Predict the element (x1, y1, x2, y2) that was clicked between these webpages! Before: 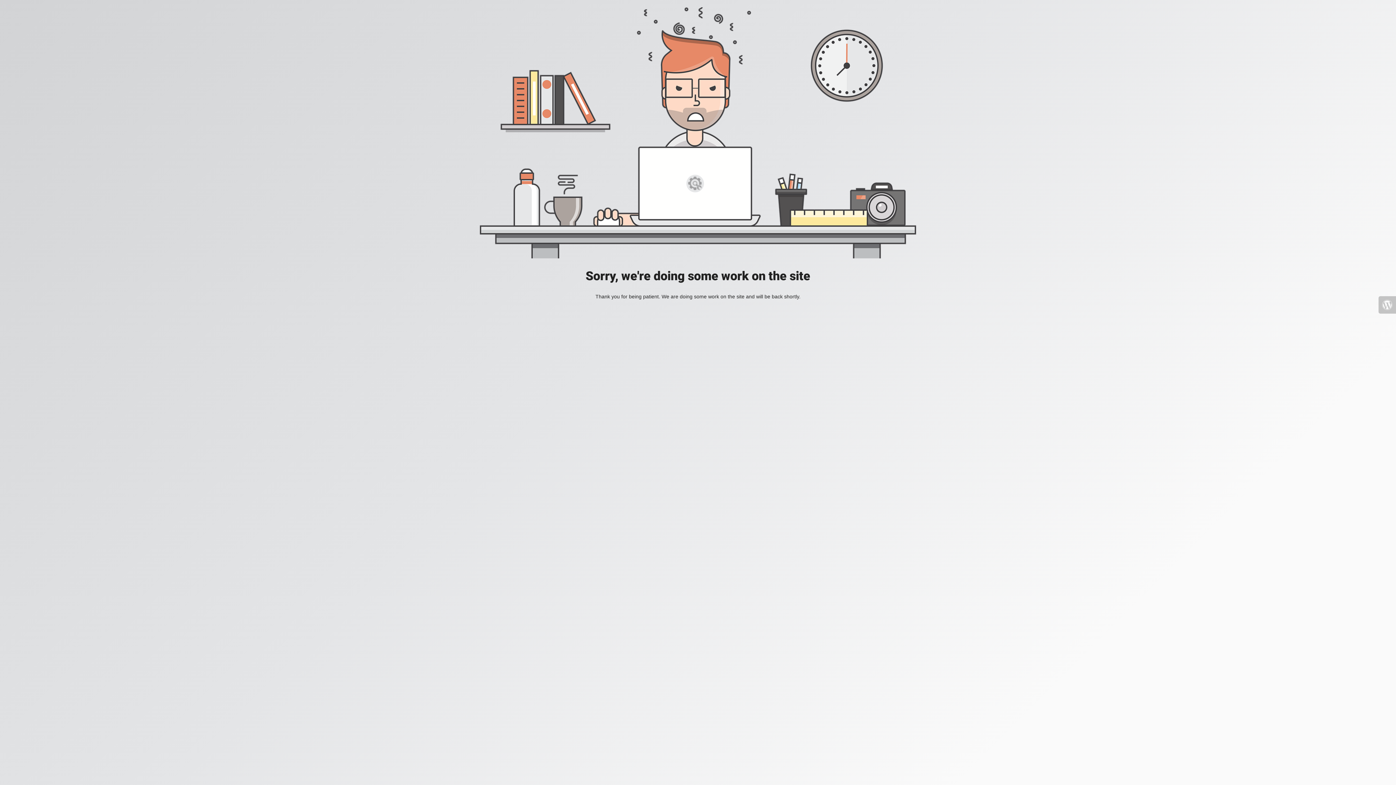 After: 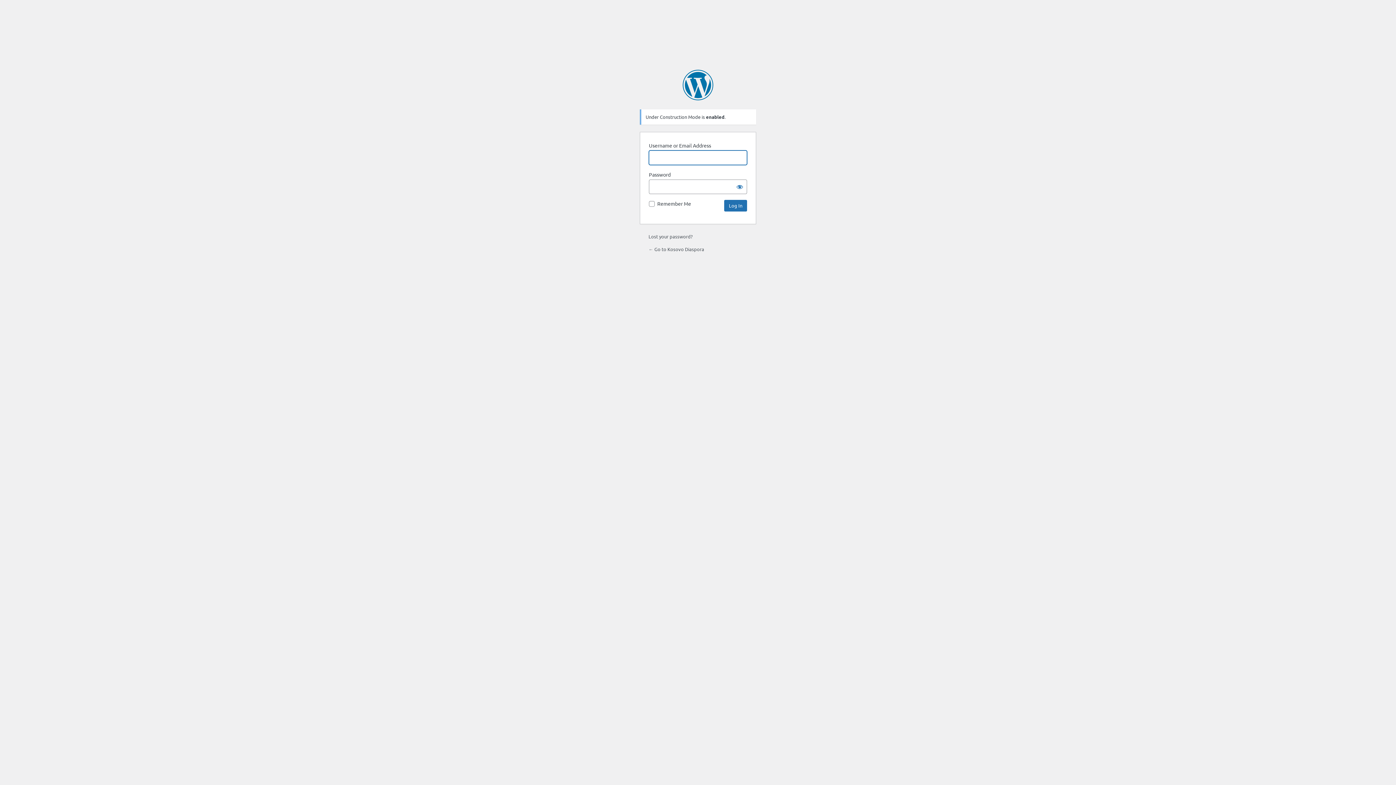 Action: bbox: (1378, 296, 1396, 313)